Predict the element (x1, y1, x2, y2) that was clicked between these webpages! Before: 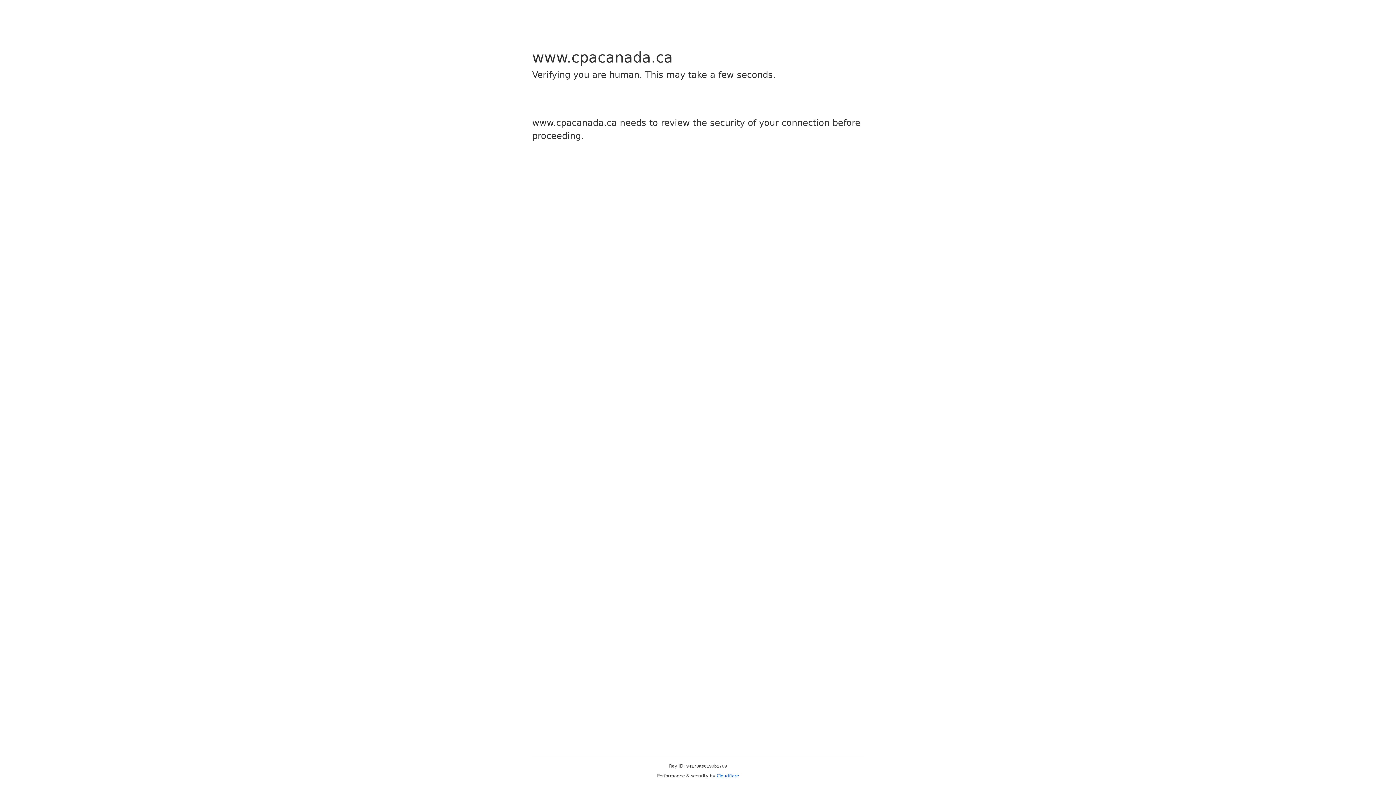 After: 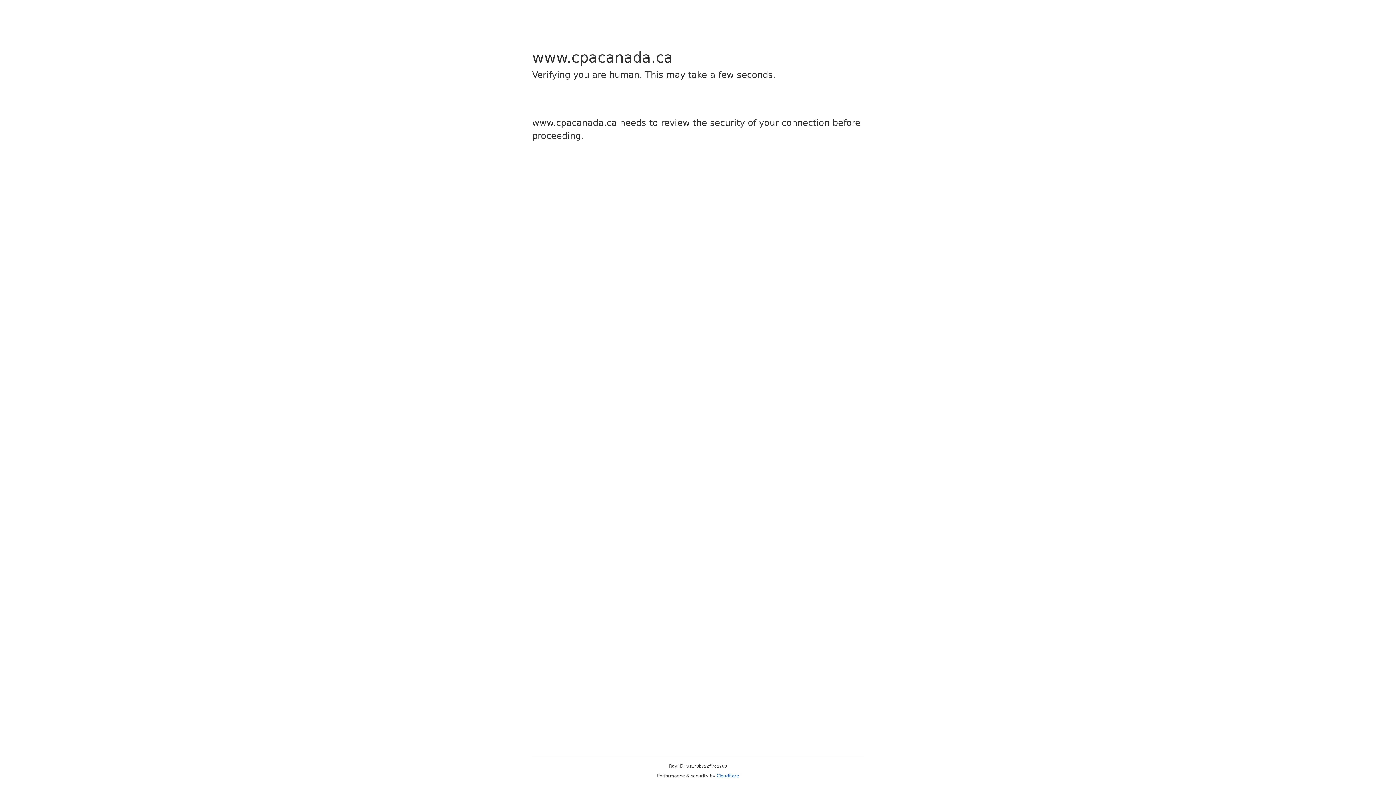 Action: label: Cloudflare bbox: (716, 773, 739, 778)